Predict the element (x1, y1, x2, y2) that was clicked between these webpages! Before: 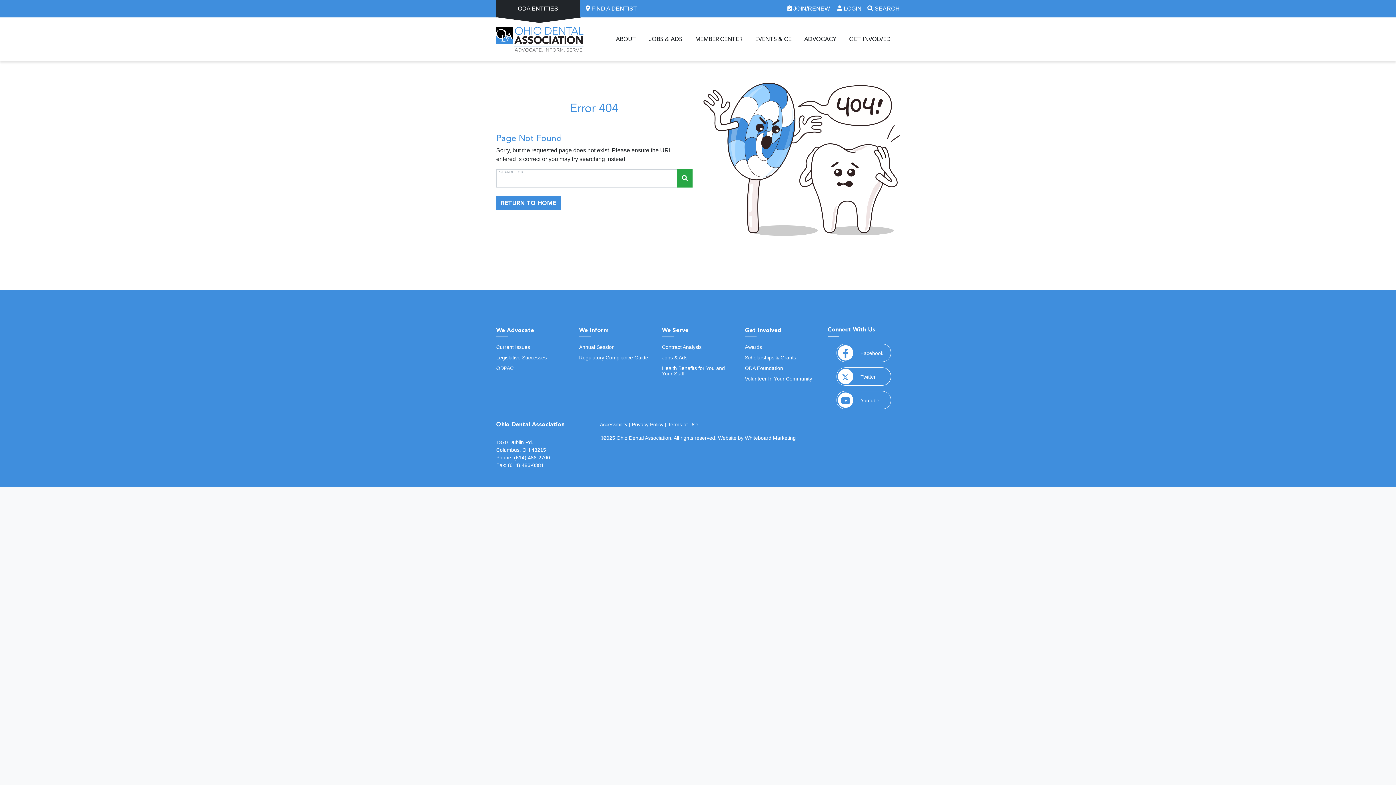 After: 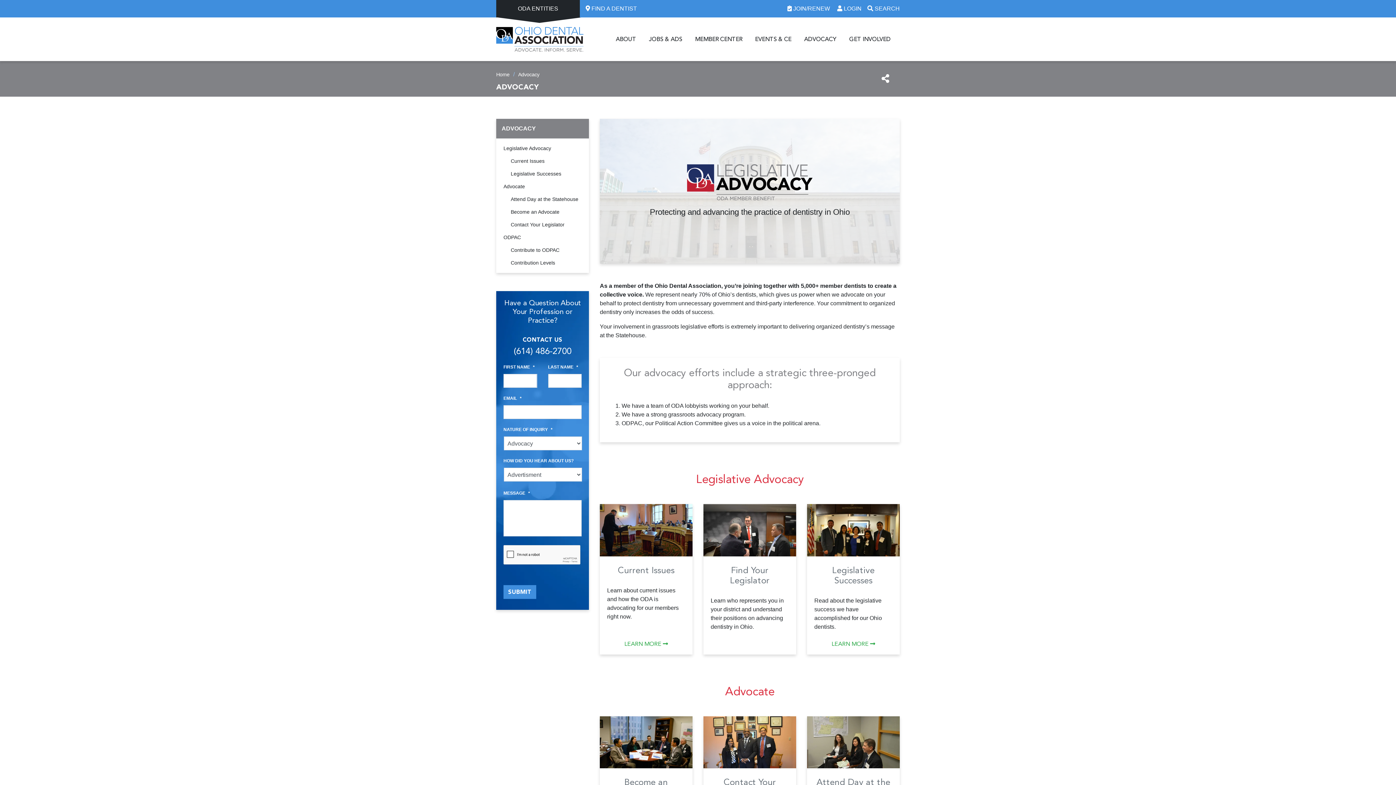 Action: bbox: (800, 17, 840, 61) label: ADVOCACY